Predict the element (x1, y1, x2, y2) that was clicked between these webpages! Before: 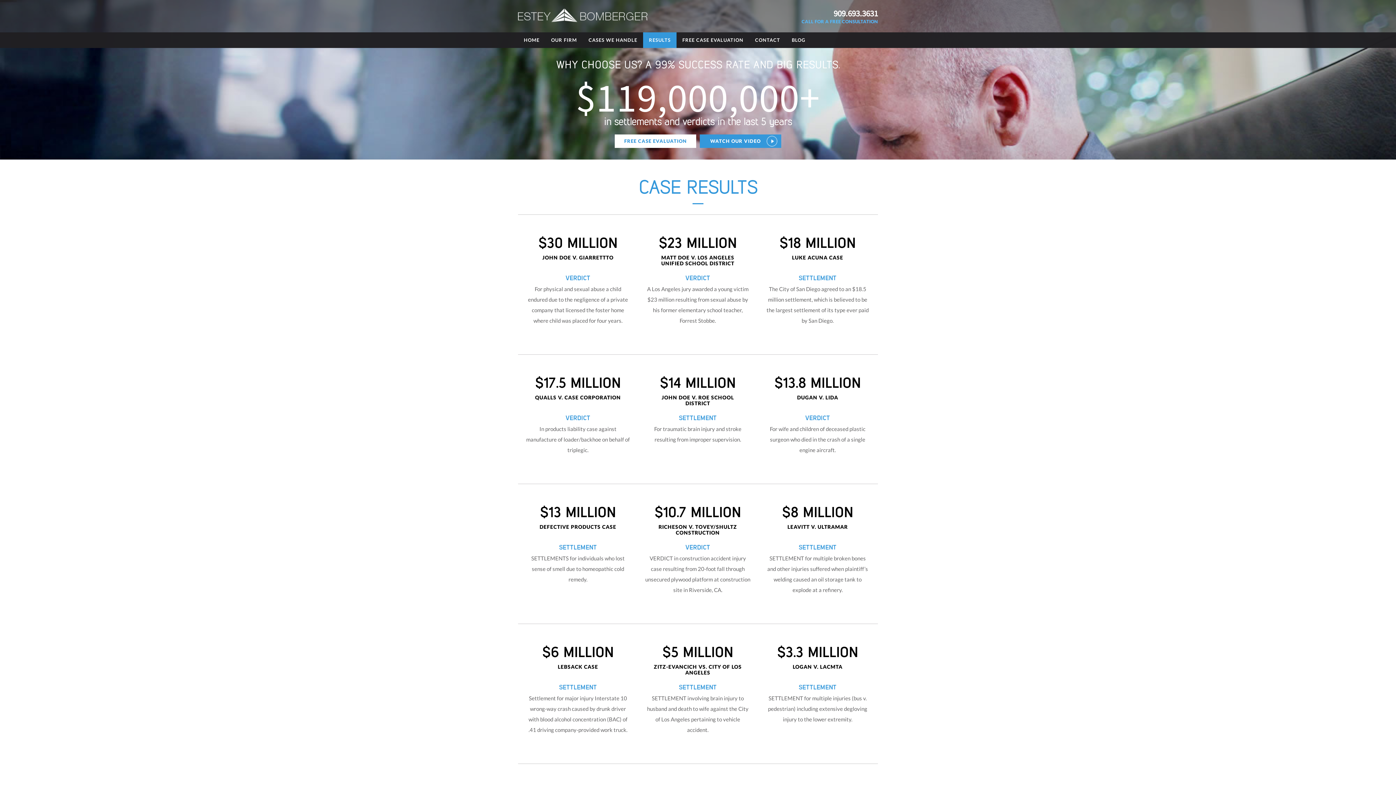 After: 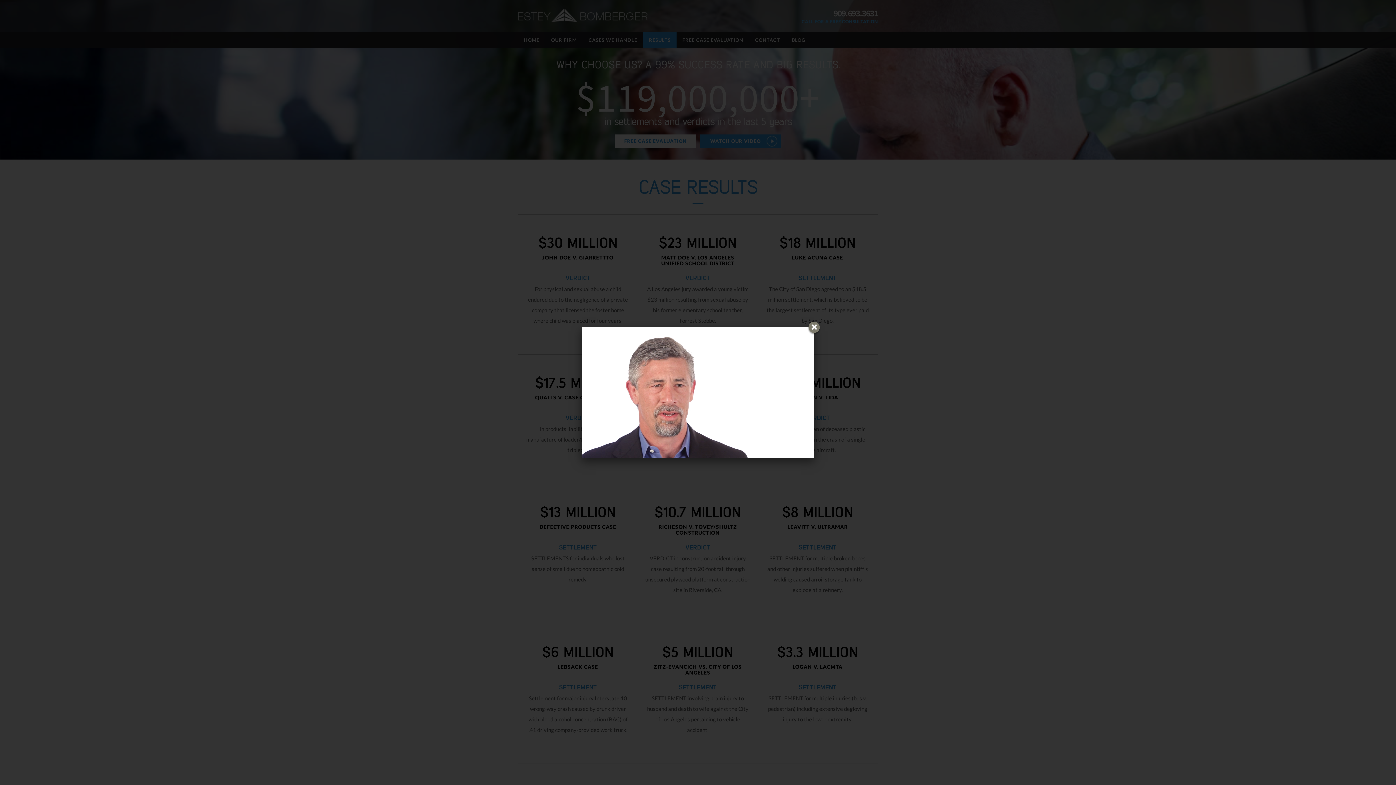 Action: bbox: (699, 134, 781, 147) label: WATCH OUR VIDEO